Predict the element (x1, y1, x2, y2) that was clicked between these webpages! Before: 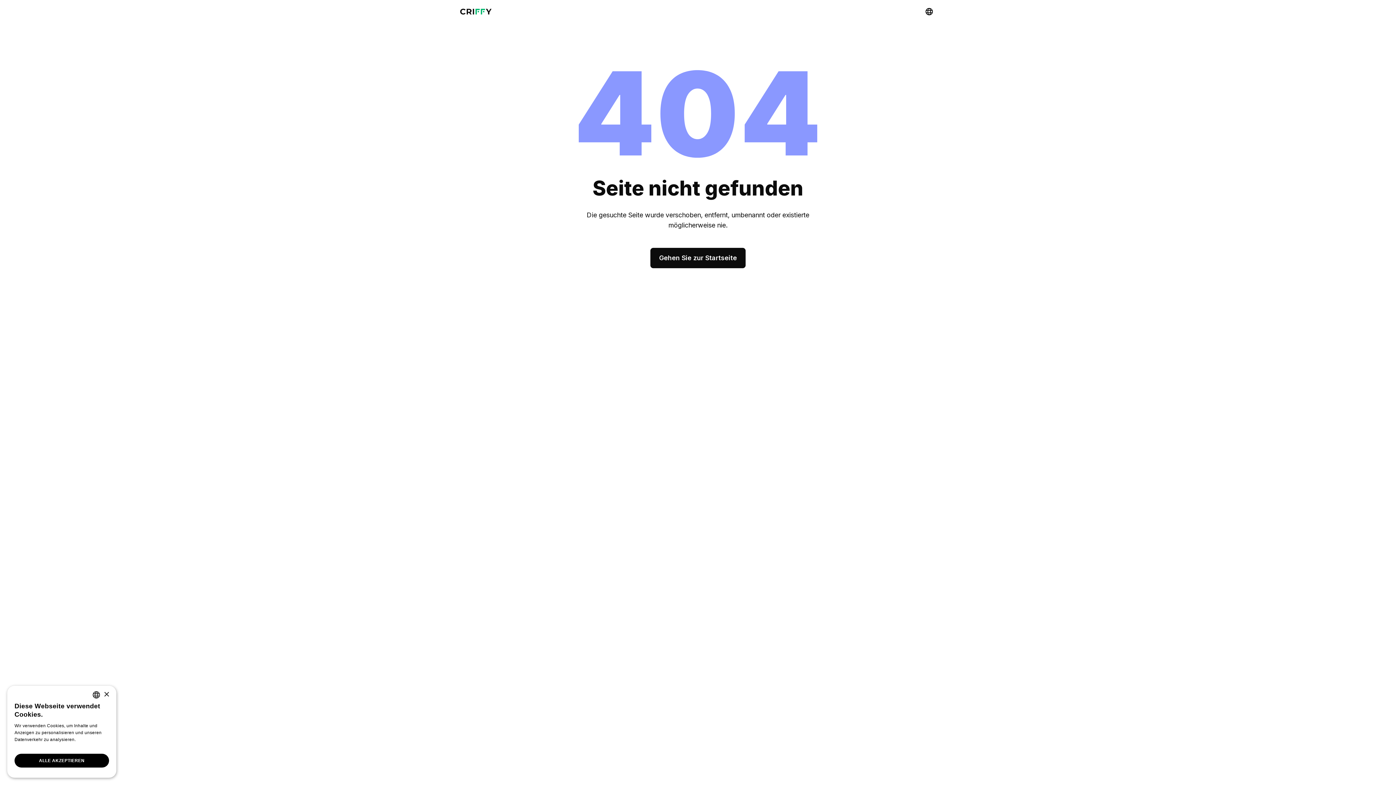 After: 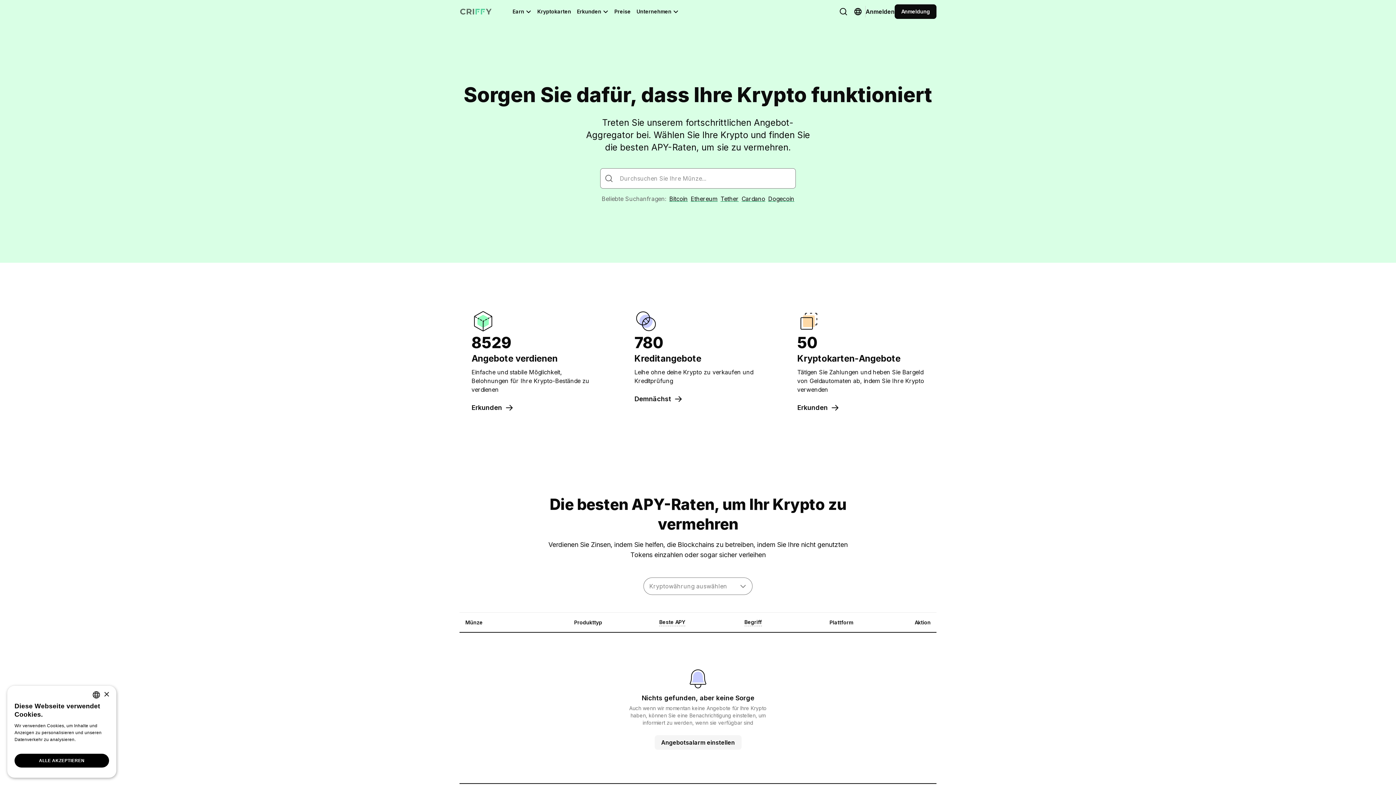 Action: bbox: (458, 7, 493, 16)